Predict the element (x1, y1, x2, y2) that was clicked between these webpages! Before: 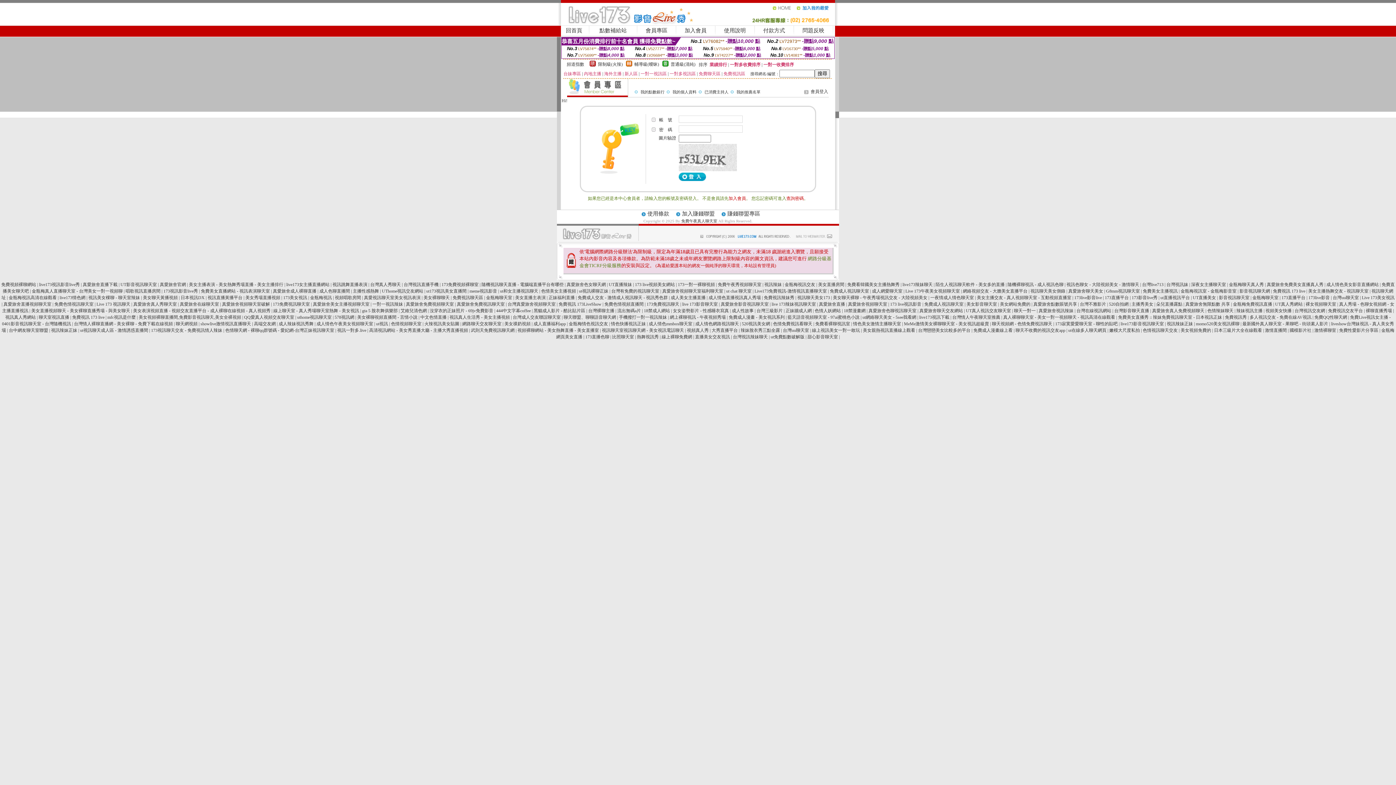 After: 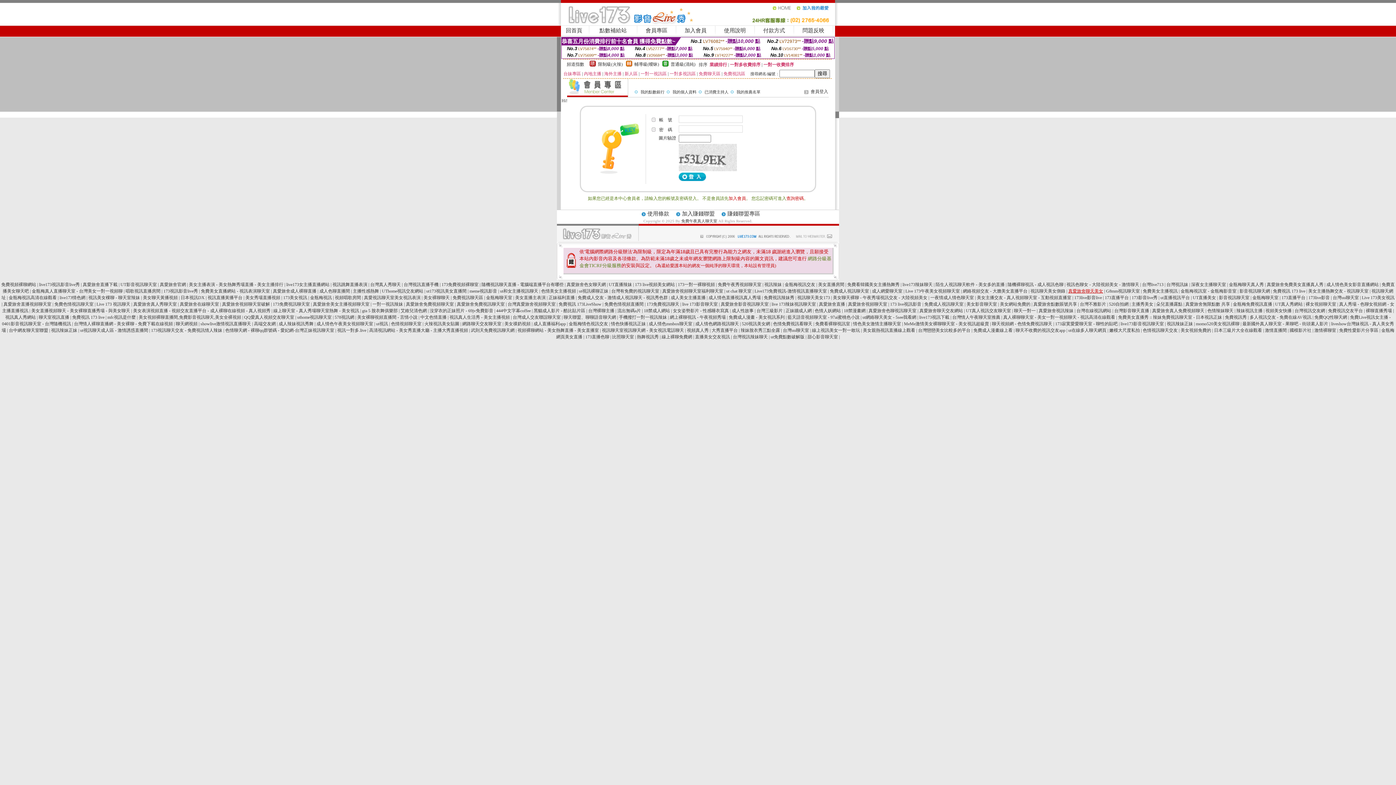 Action: label: 真愛旅舍聊天美女 bbox: (1068, 288, 1103, 293)